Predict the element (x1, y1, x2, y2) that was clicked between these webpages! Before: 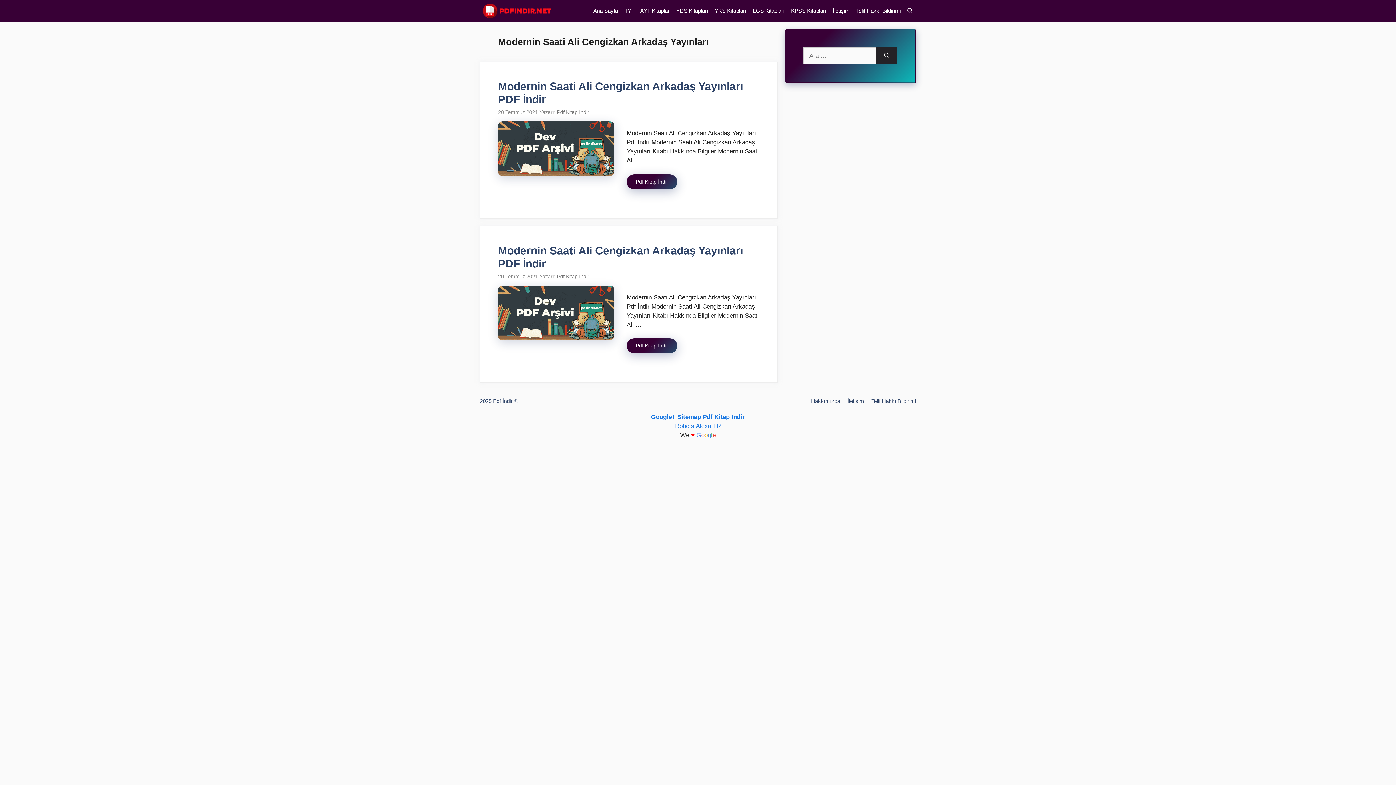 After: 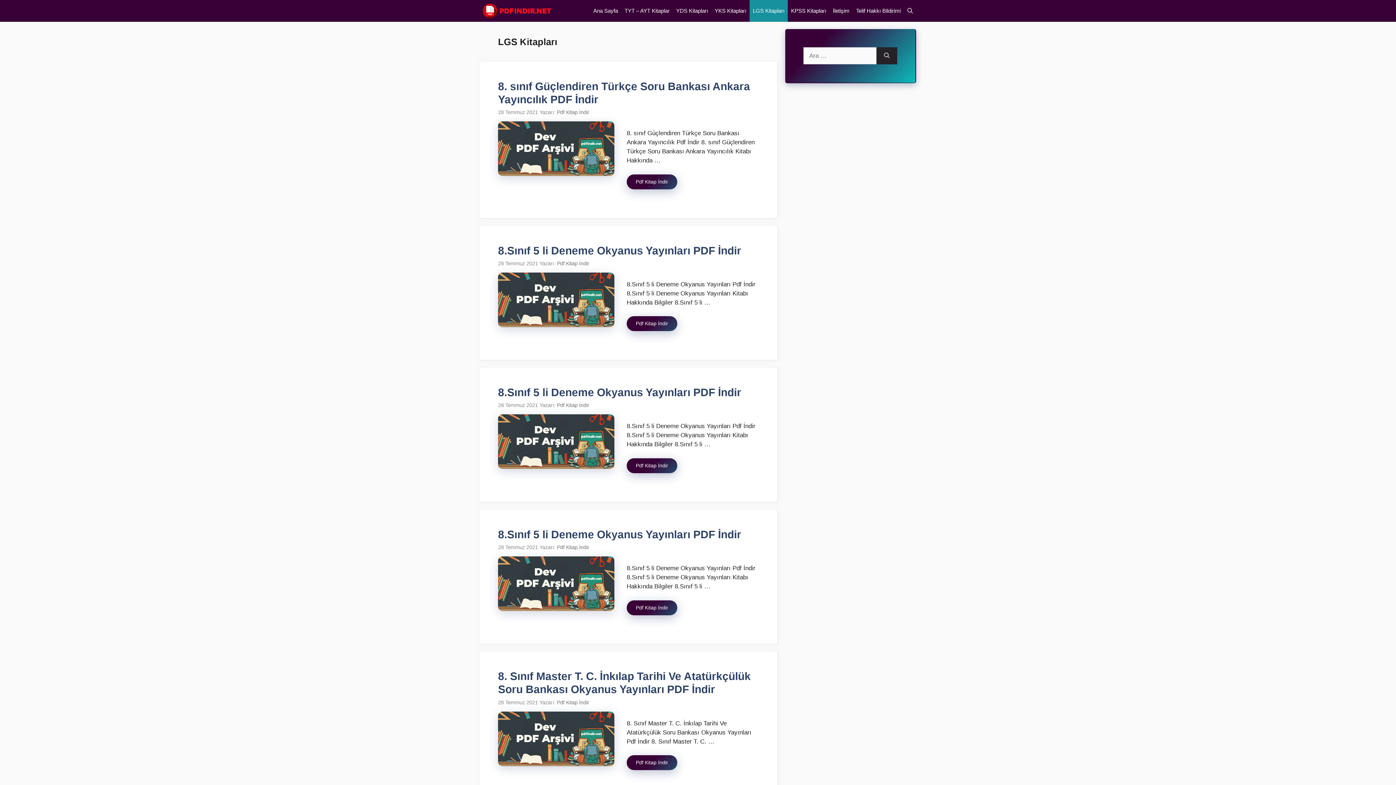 Action: bbox: (749, 0, 788, 21) label: LGS Kitapları